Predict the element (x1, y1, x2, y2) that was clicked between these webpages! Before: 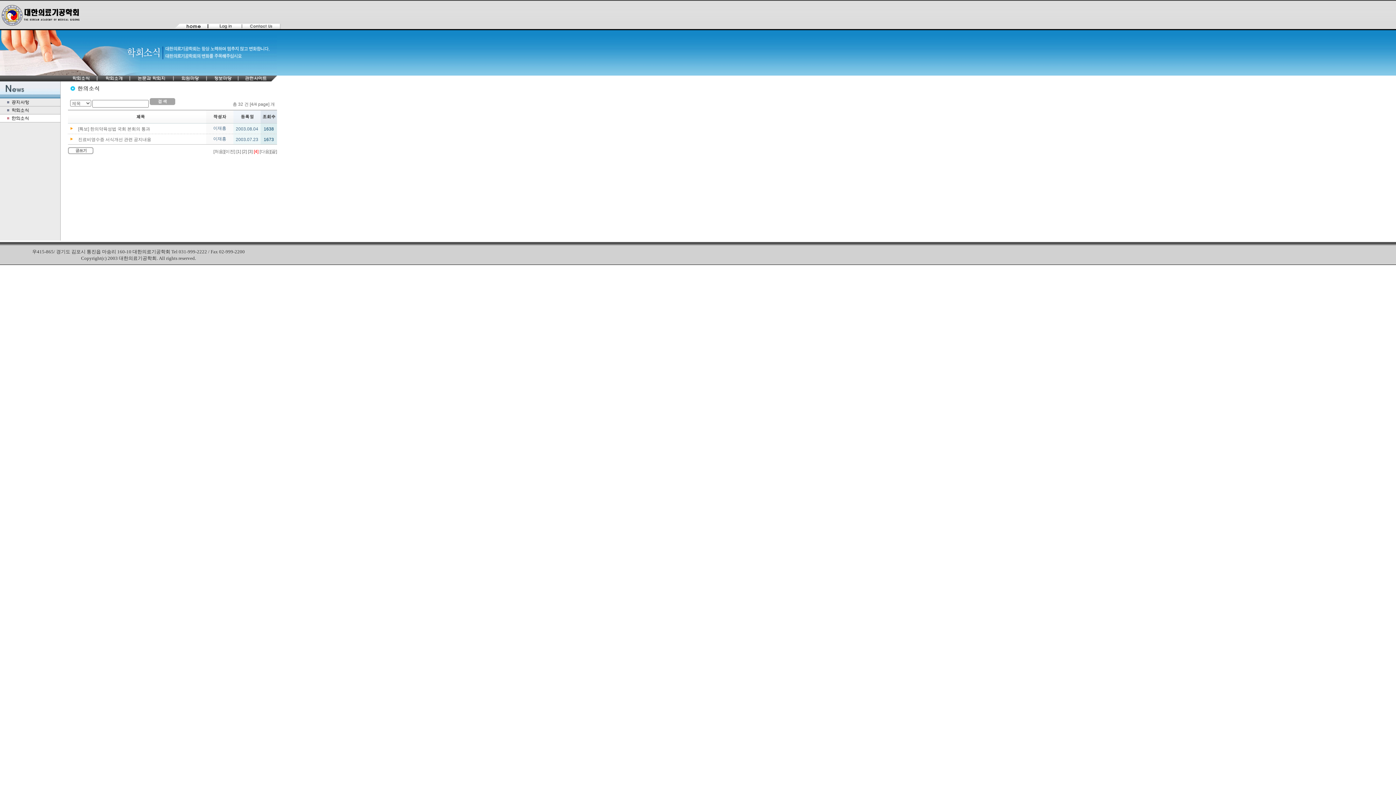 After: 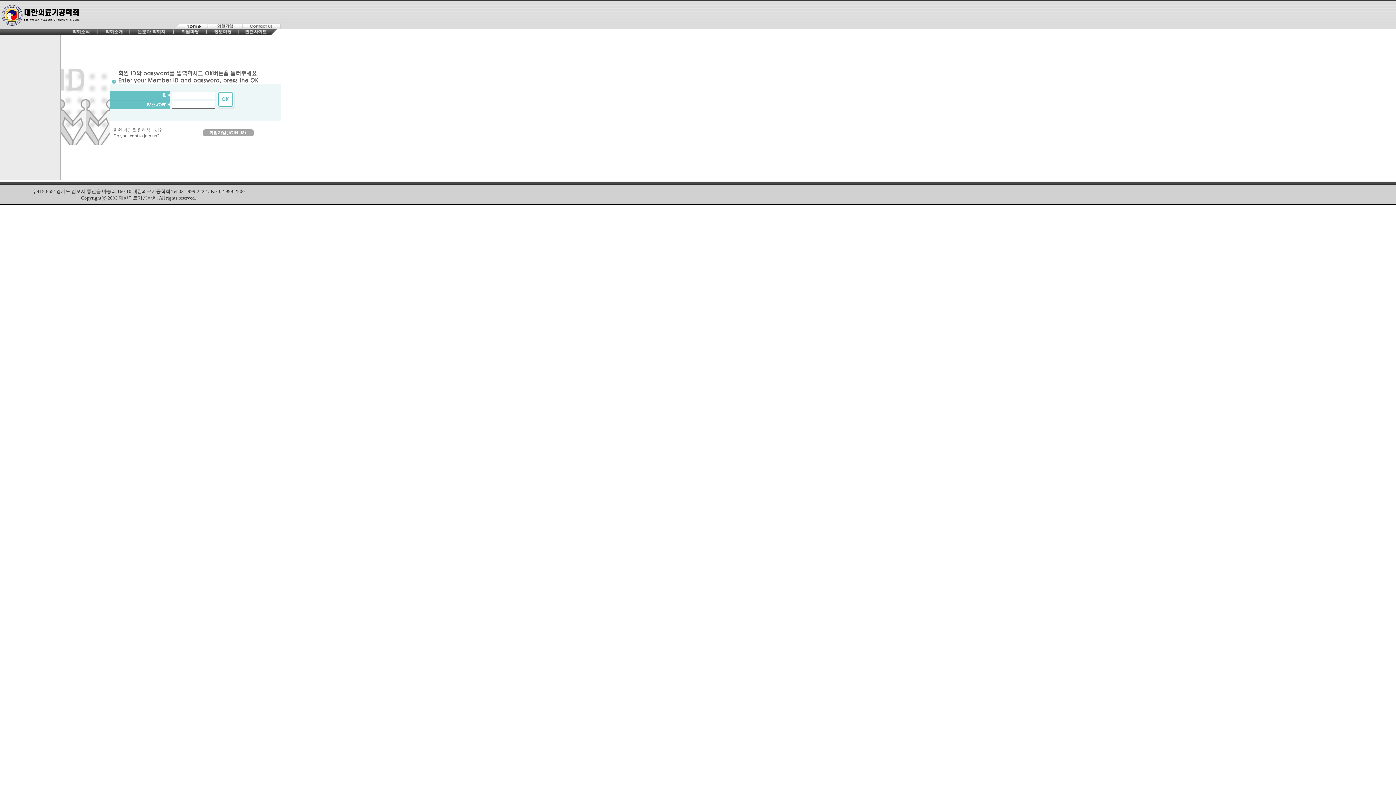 Action: bbox: (208, 25, 243, 30)